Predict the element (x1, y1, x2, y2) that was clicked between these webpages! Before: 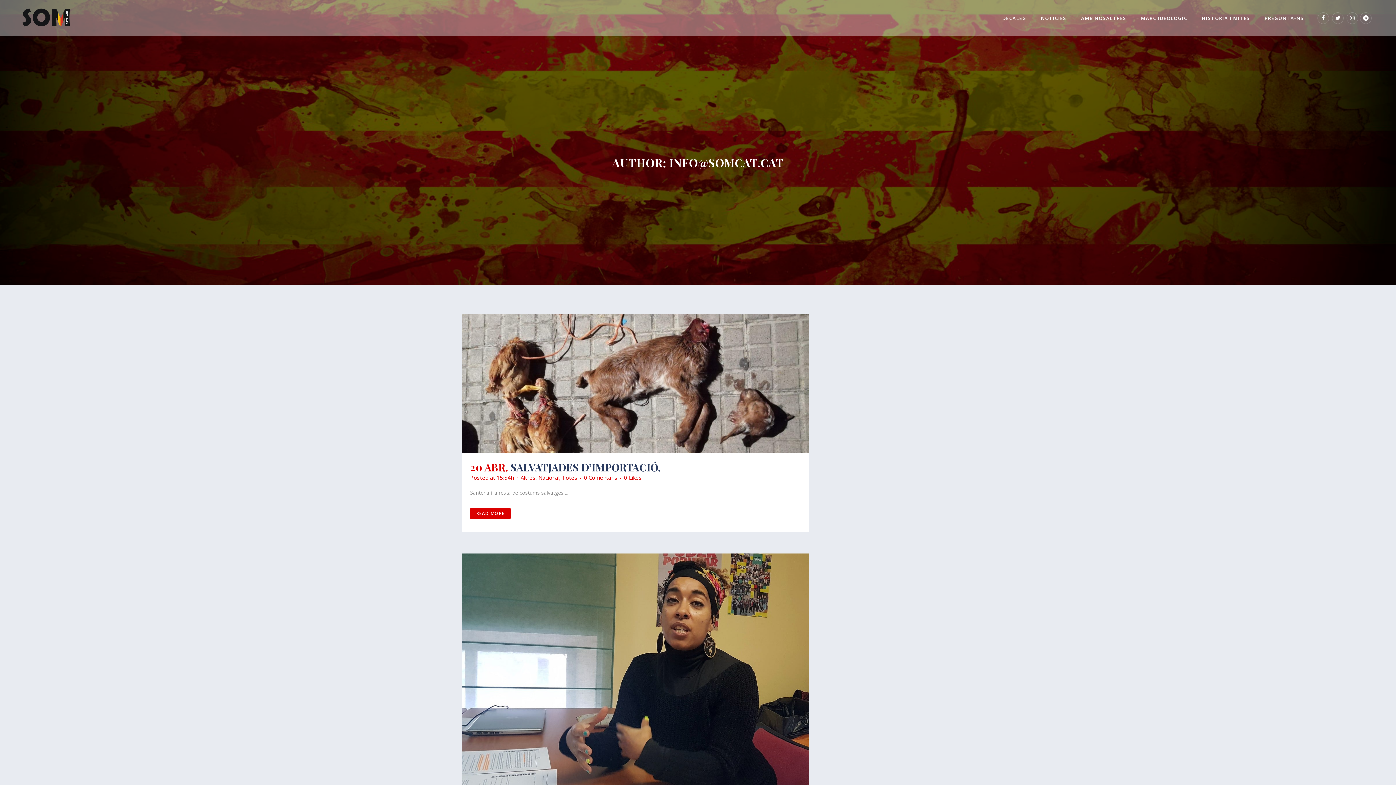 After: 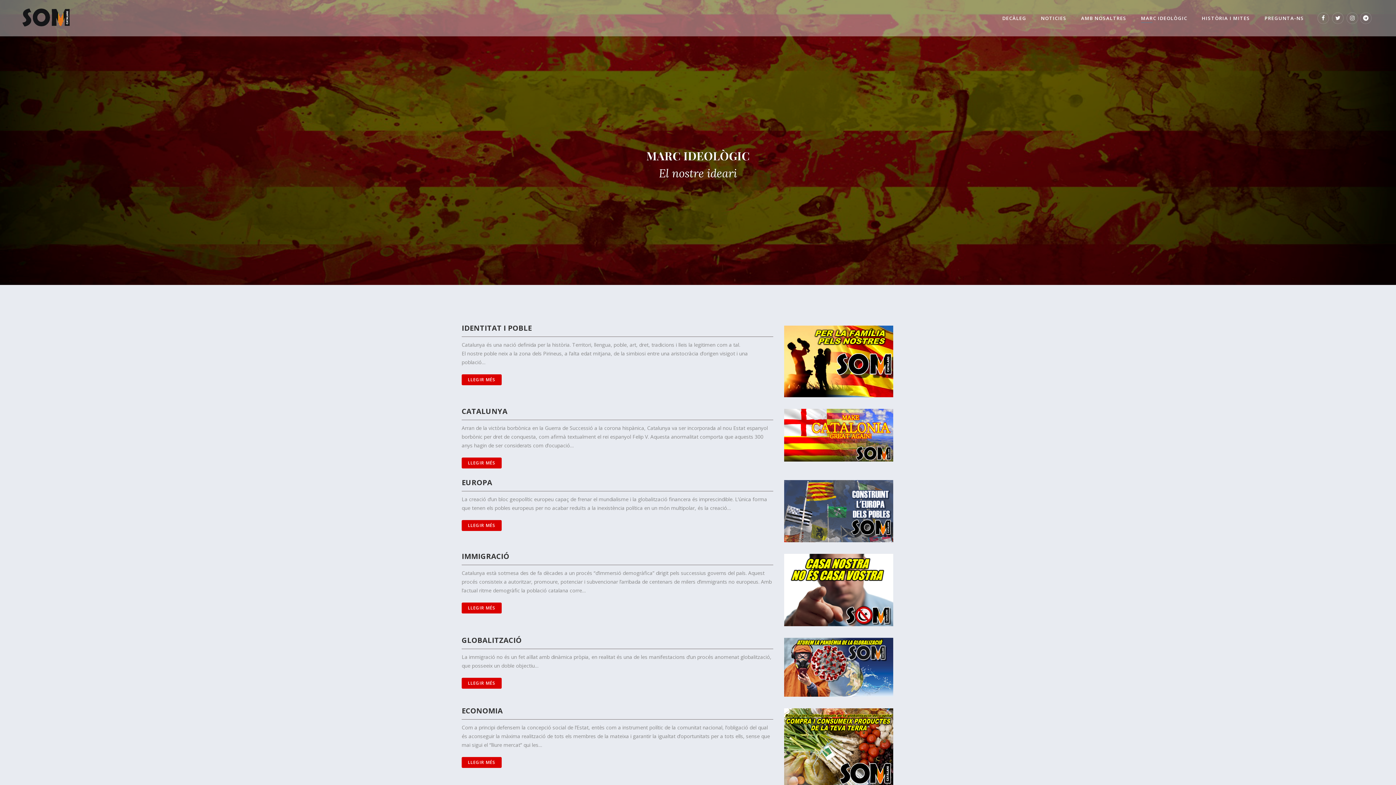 Action: bbox: (1134, 0, 1194, 36) label: MARC IDEOLÒGIC